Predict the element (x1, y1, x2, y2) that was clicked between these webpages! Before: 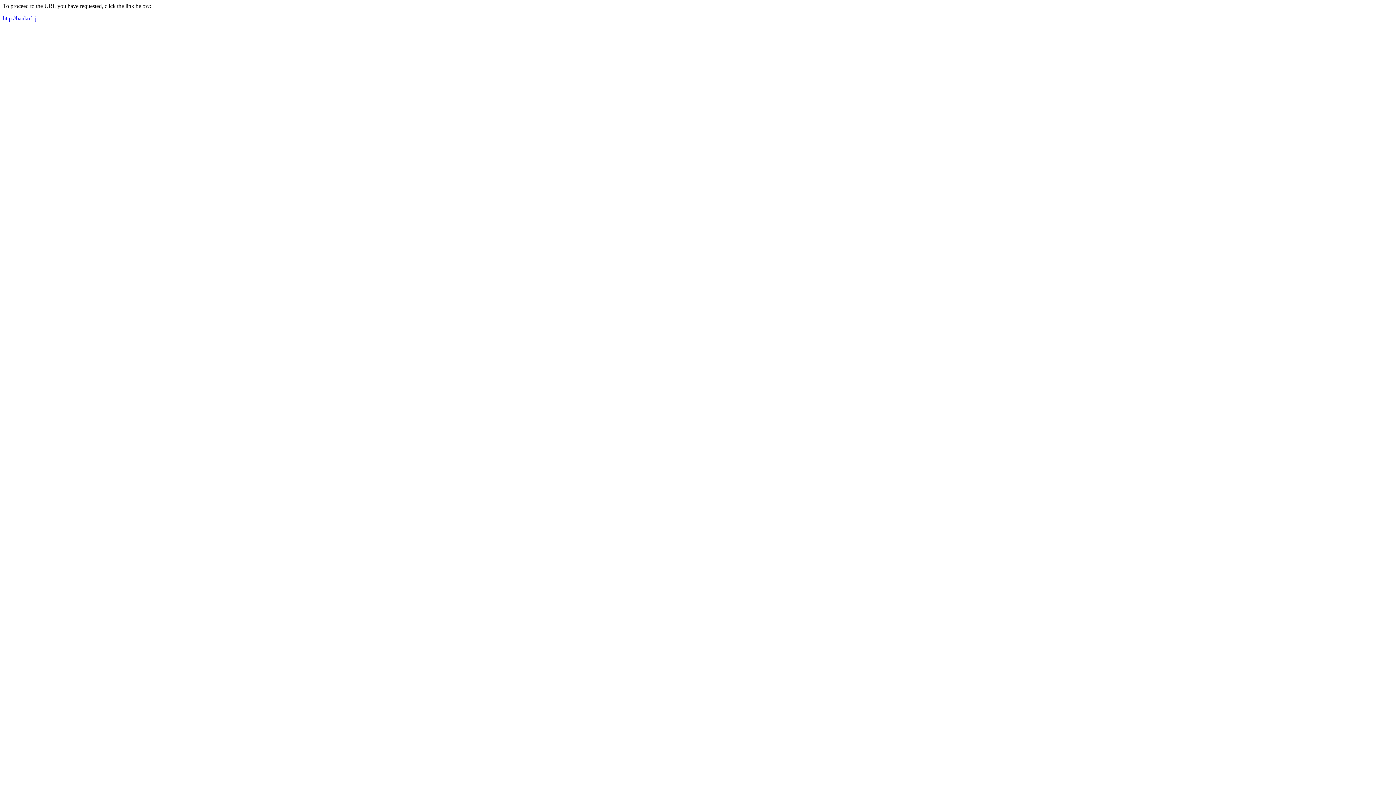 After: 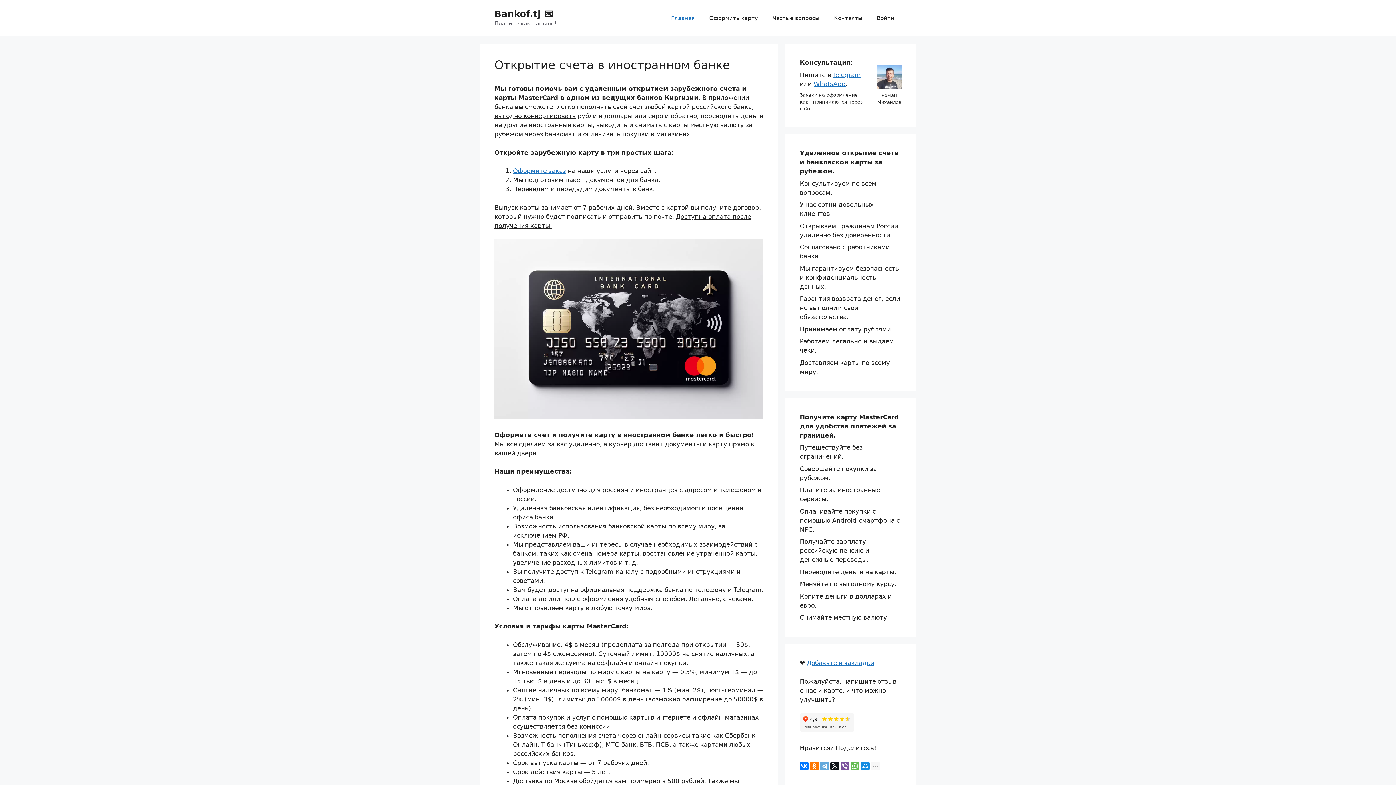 Action: label: http://bankof.tj bbox: (2, 15, 36, 21)